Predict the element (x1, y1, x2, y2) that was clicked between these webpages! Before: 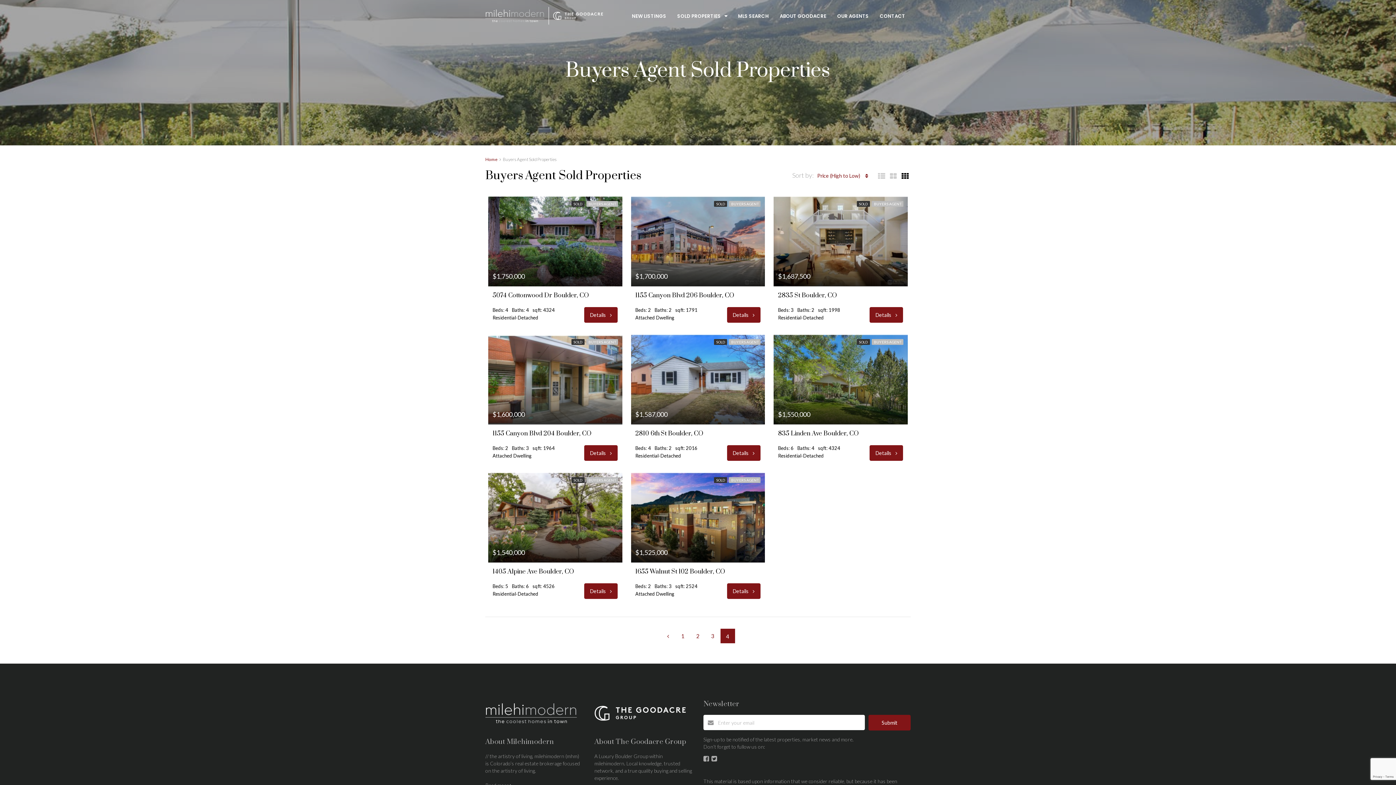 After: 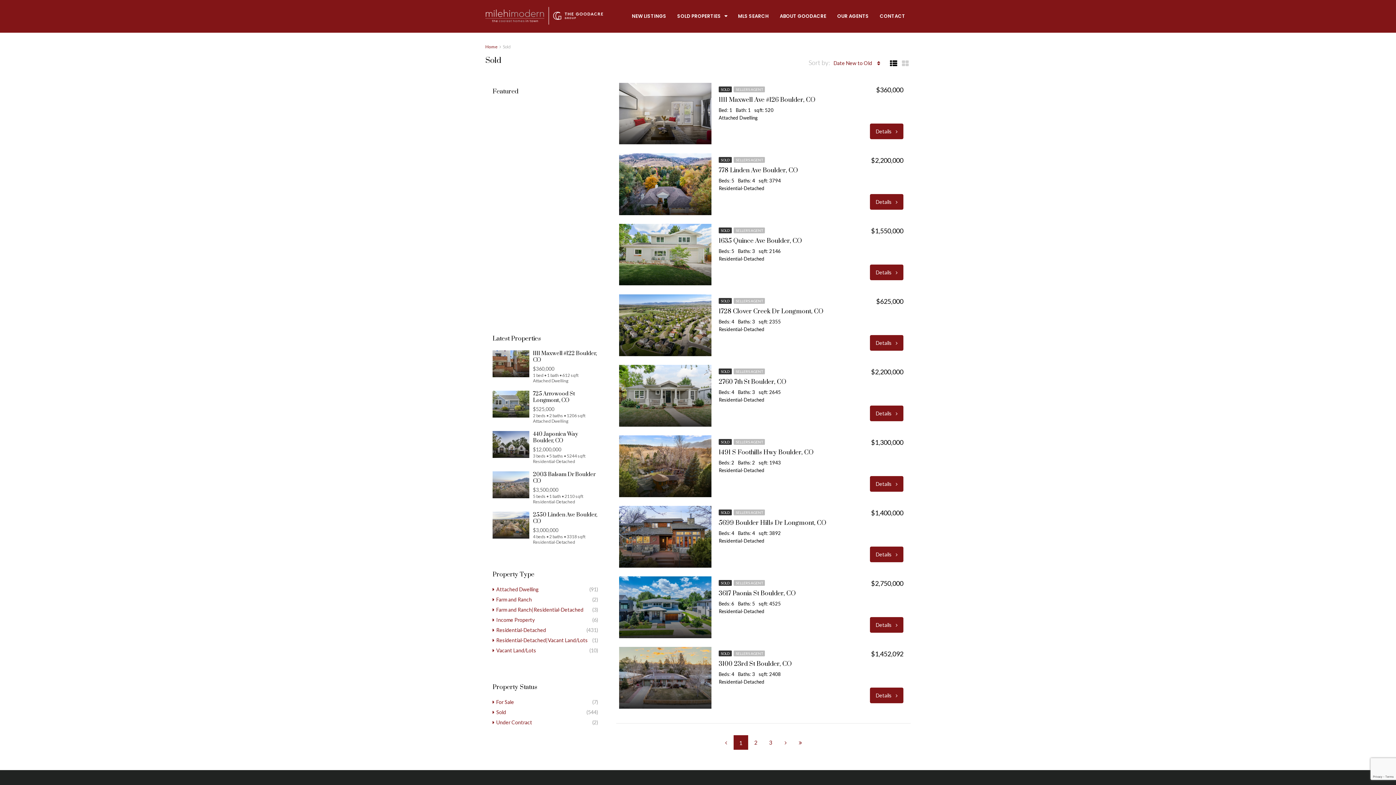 Action: bbox: (859, 340, 867, 344) label: SOLD